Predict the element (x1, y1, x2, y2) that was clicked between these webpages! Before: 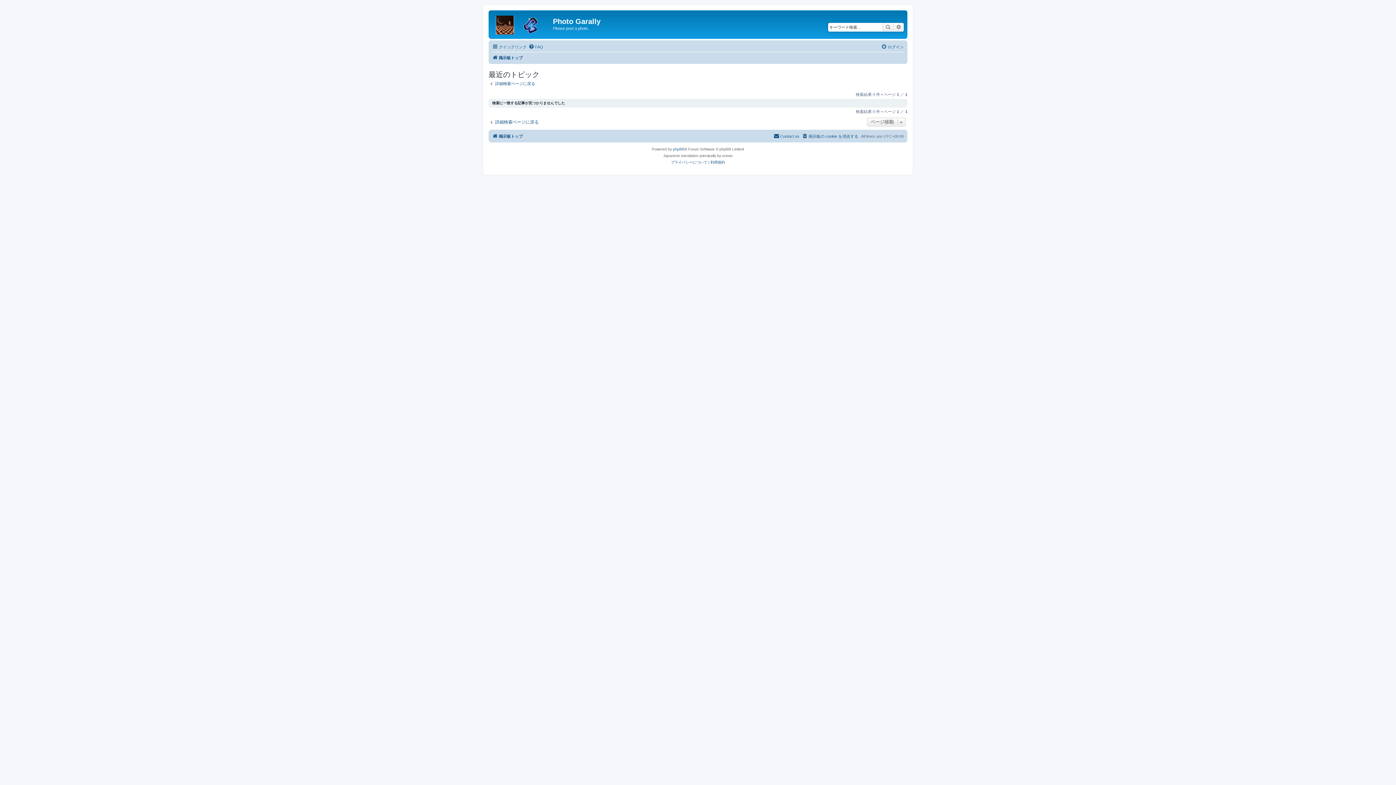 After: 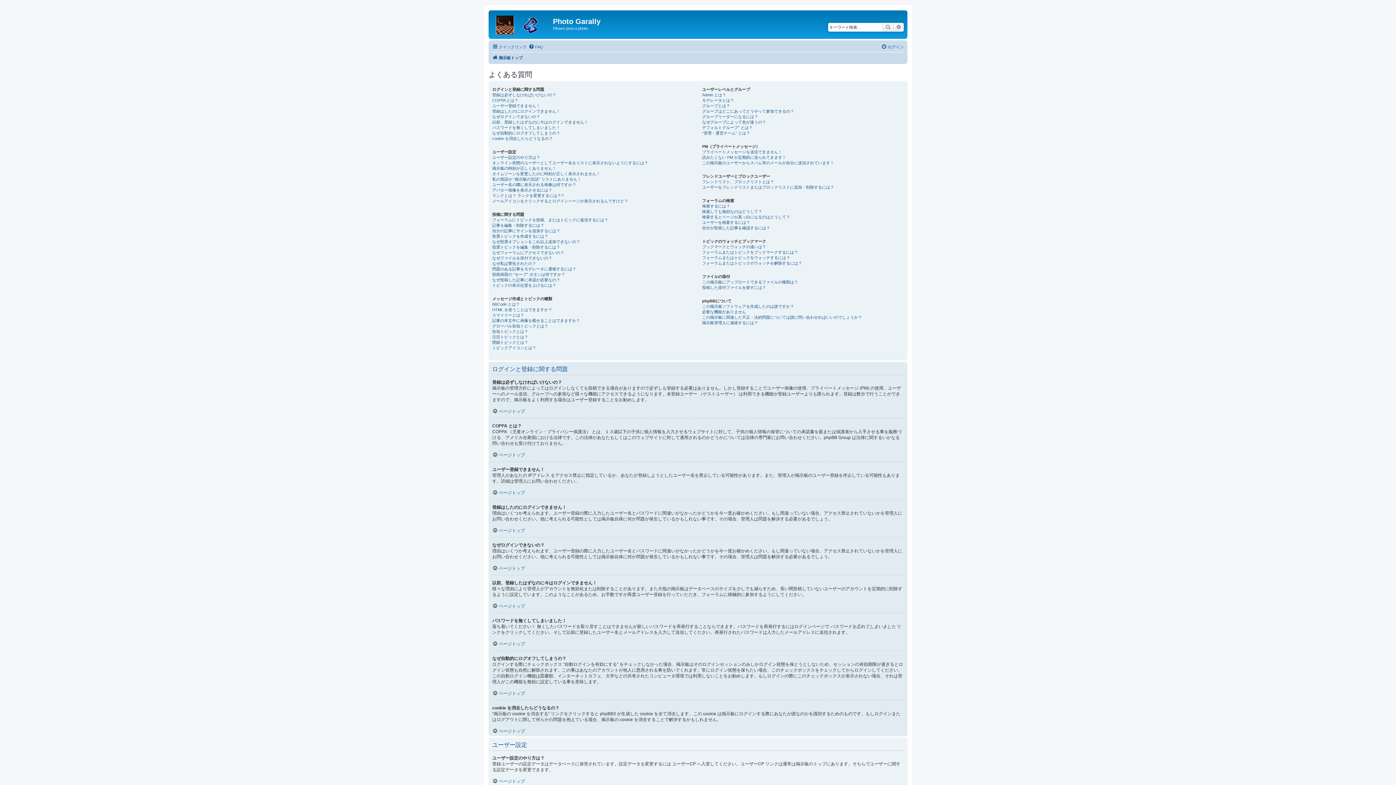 Action: label: FAQ bbox: (528, 42, 543, 51)